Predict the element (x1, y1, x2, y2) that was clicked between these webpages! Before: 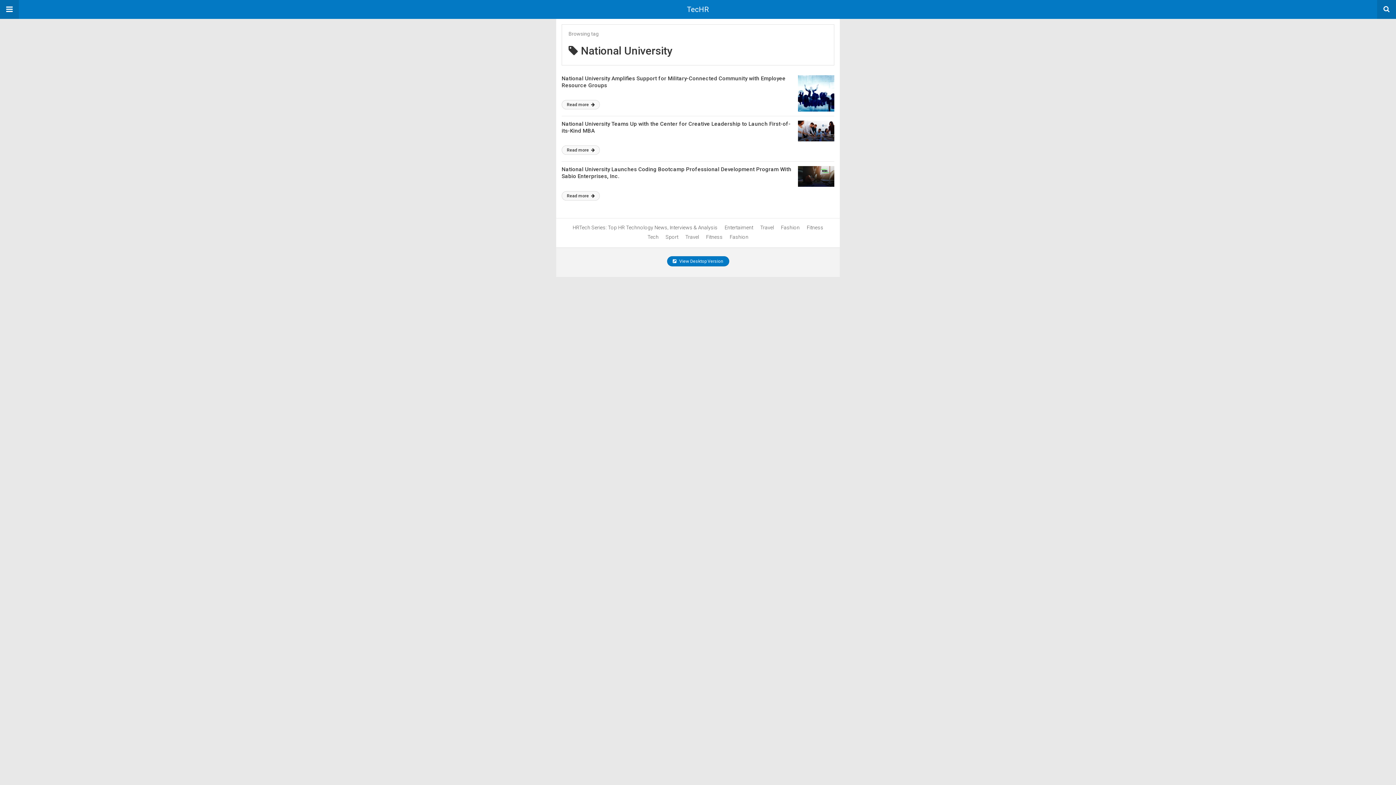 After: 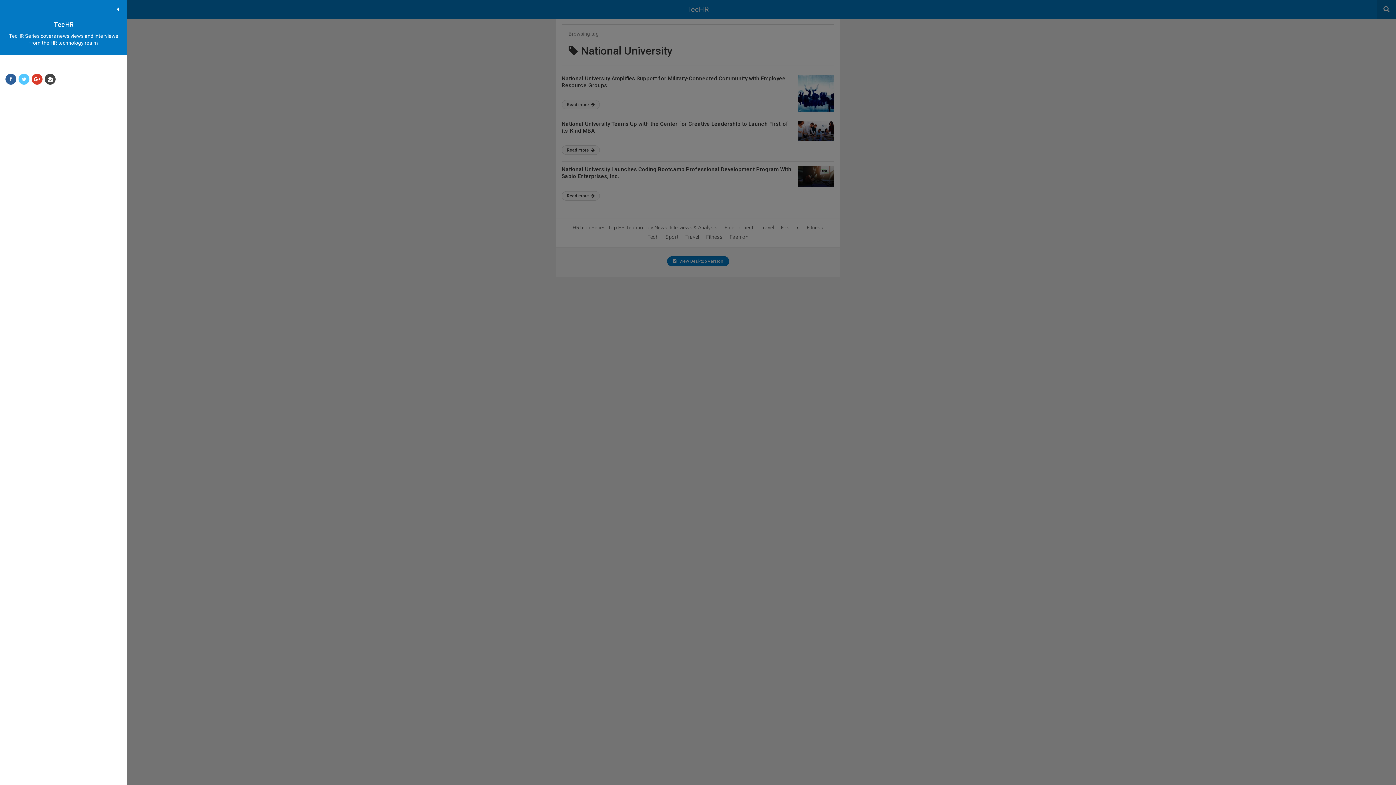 Action: bbox: (0, 0, 18, 18)